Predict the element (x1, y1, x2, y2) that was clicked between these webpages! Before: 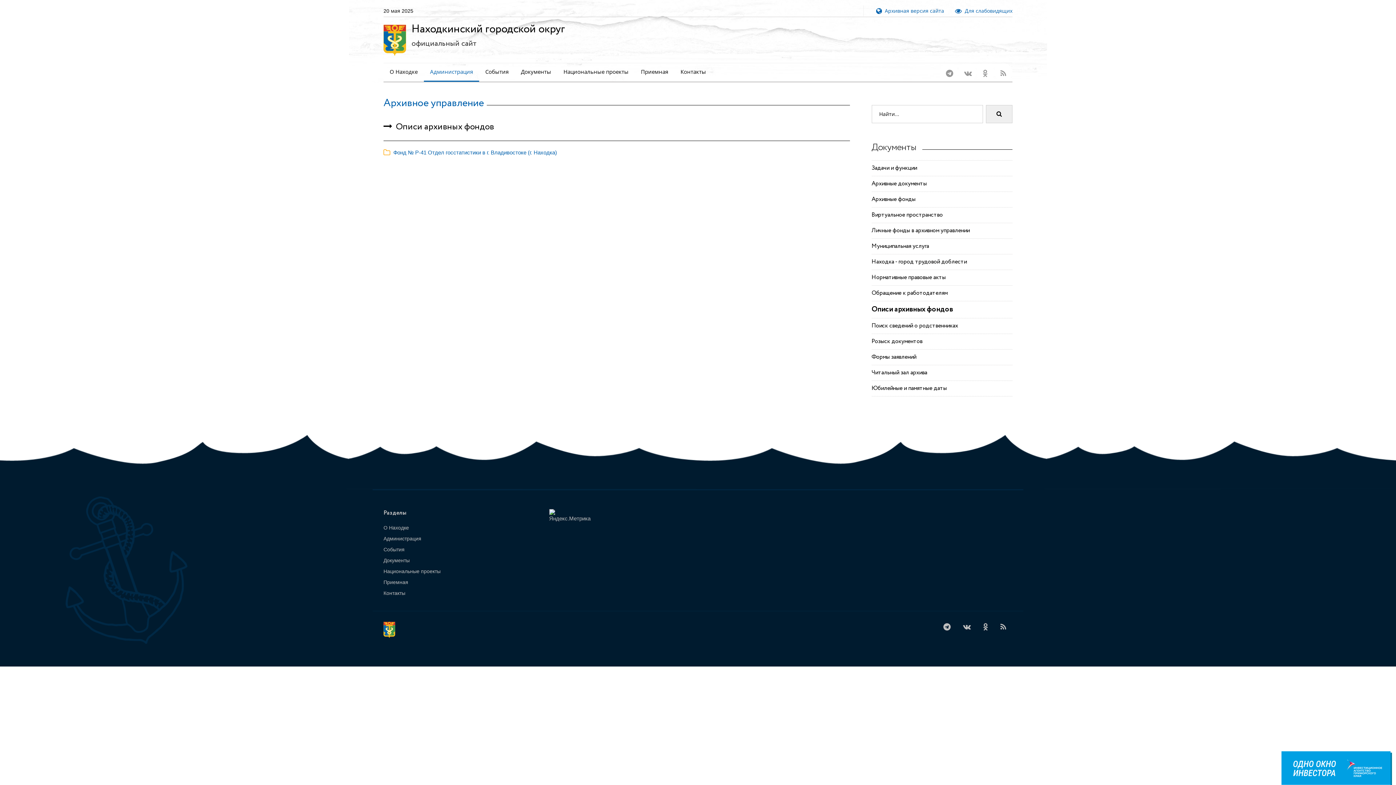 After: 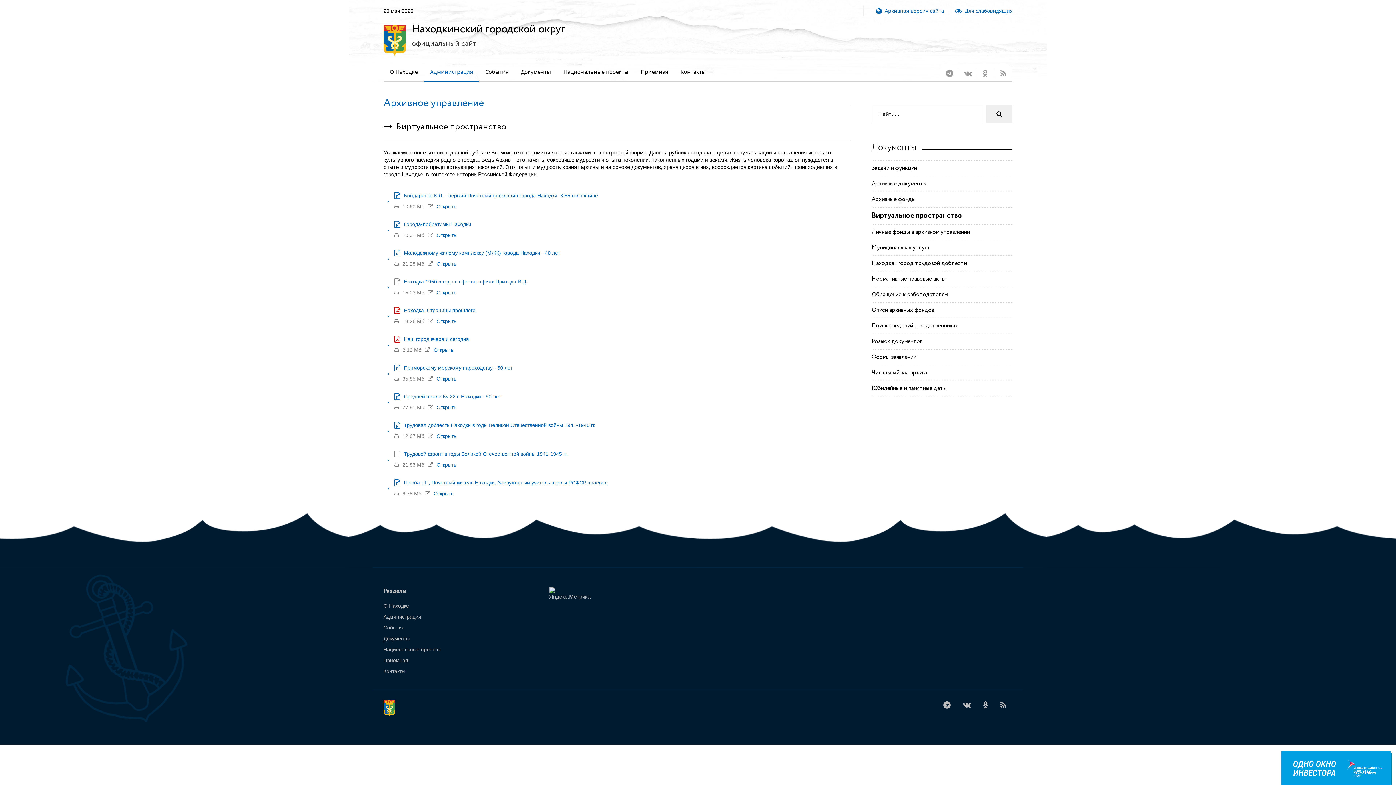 Action: bbox: (871, 210, 943, 219) label: Виртуальное пространство